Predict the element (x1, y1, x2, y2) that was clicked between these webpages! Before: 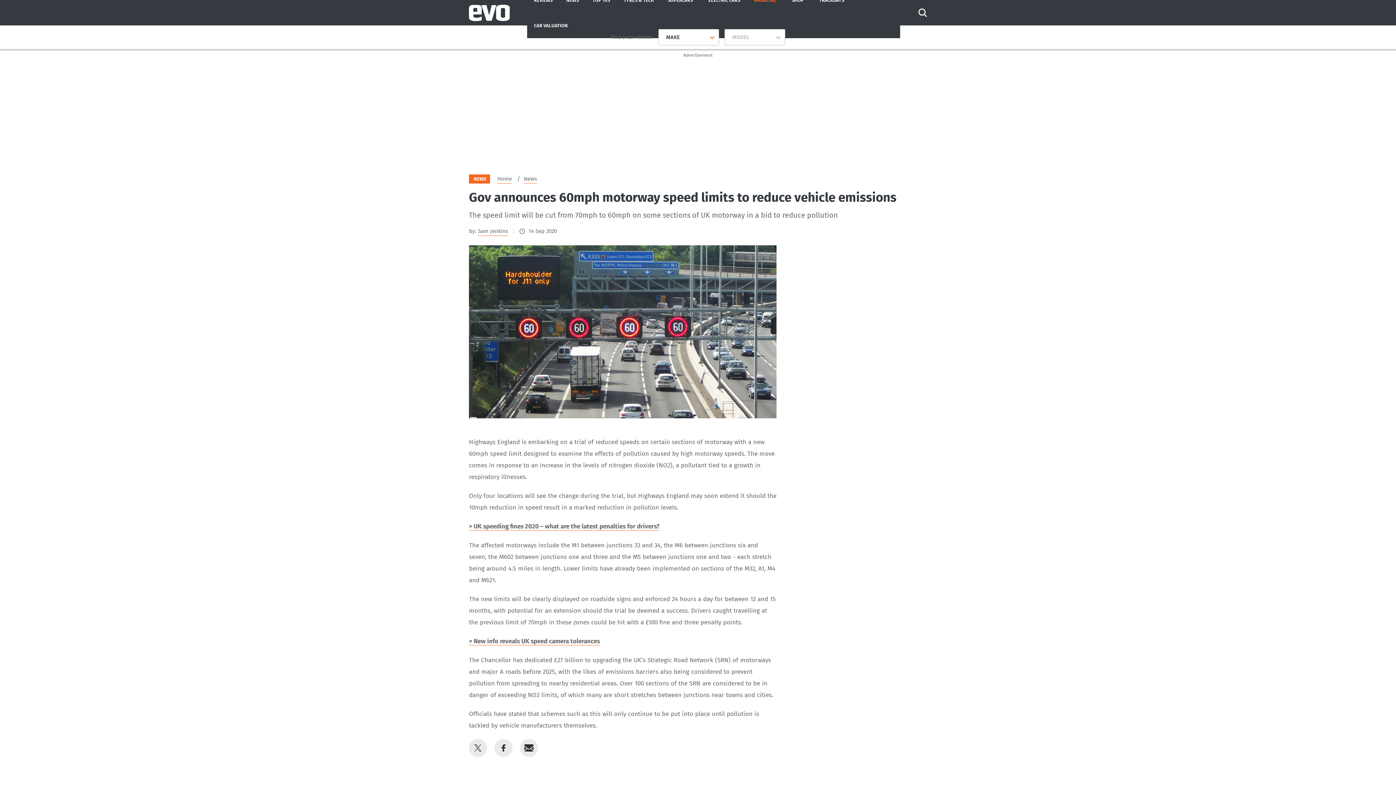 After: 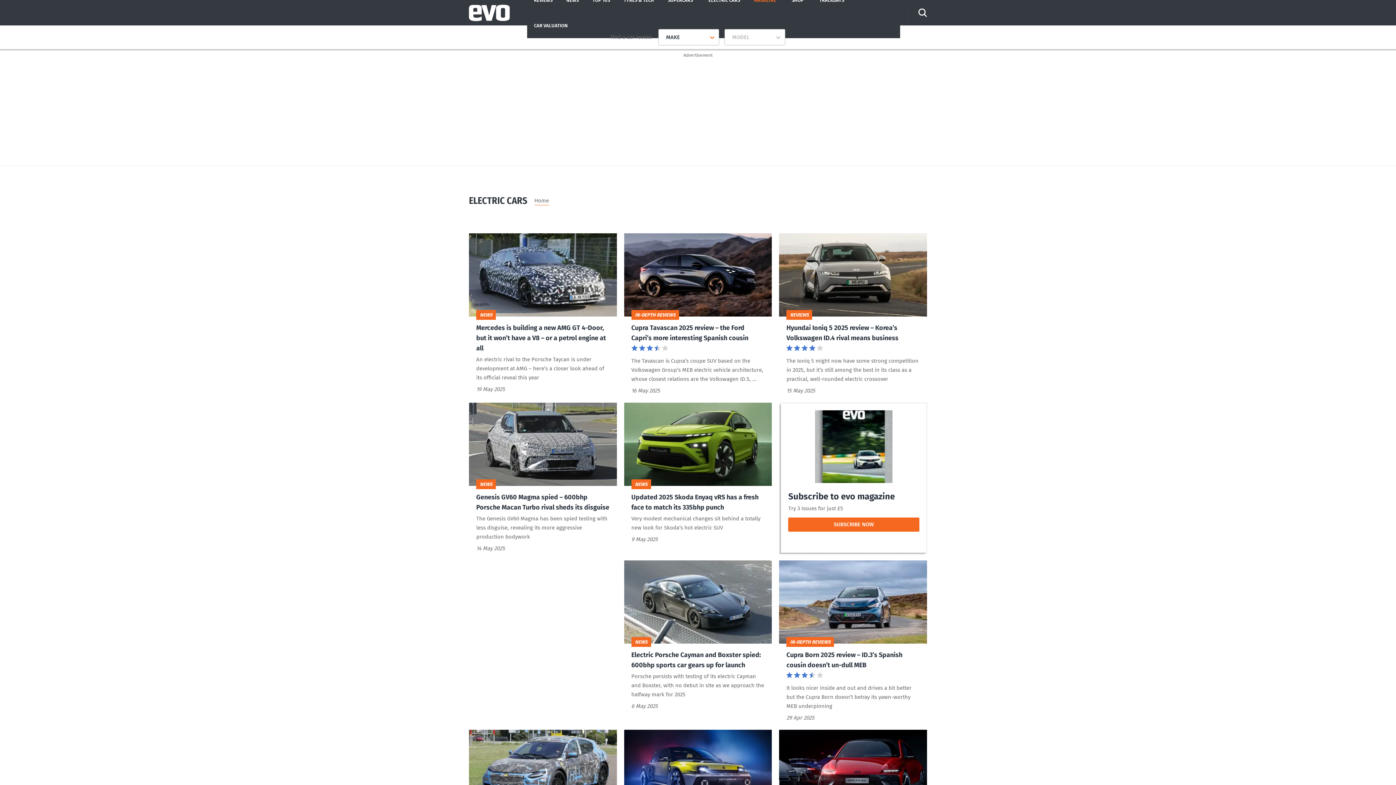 Action: bbox: (701, -12, 747, 12) label: ELECTRIC CARS